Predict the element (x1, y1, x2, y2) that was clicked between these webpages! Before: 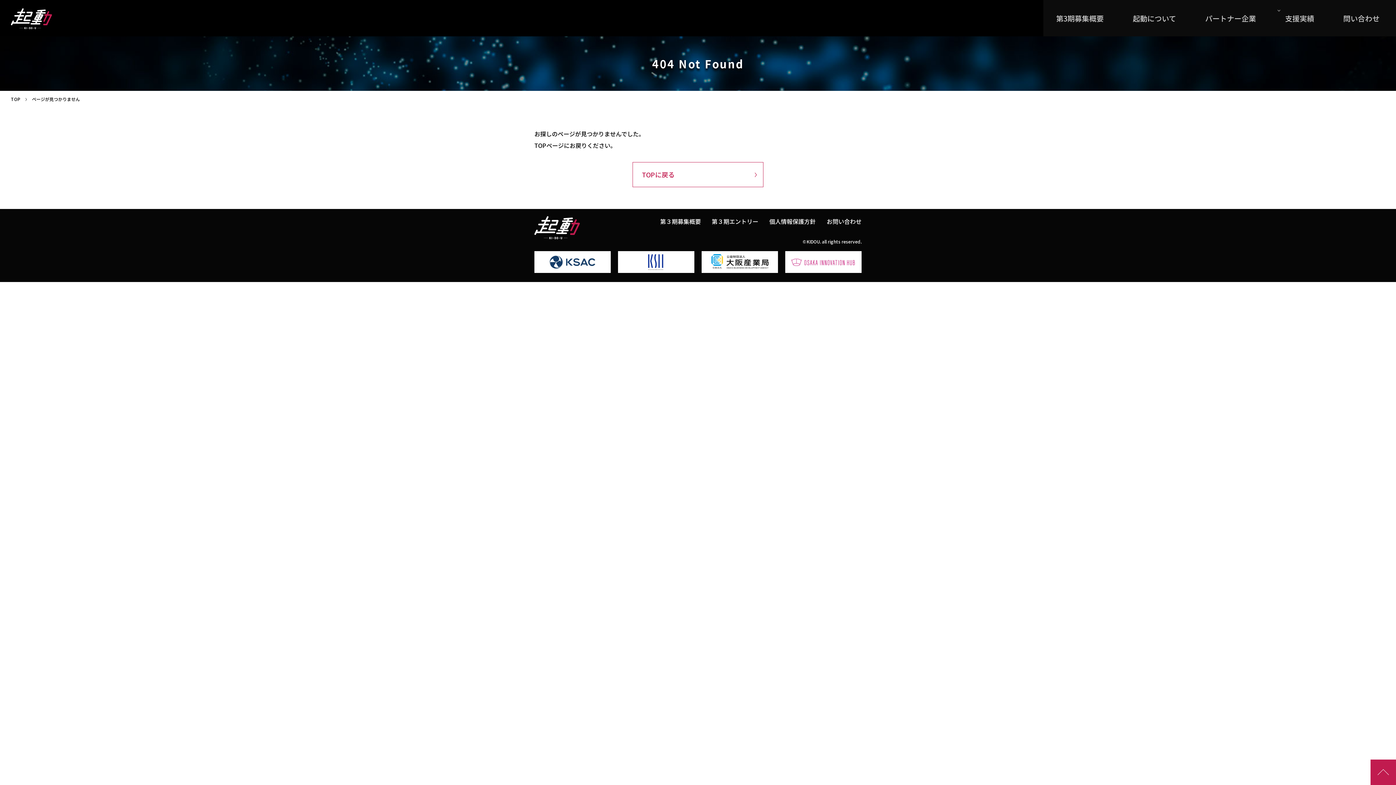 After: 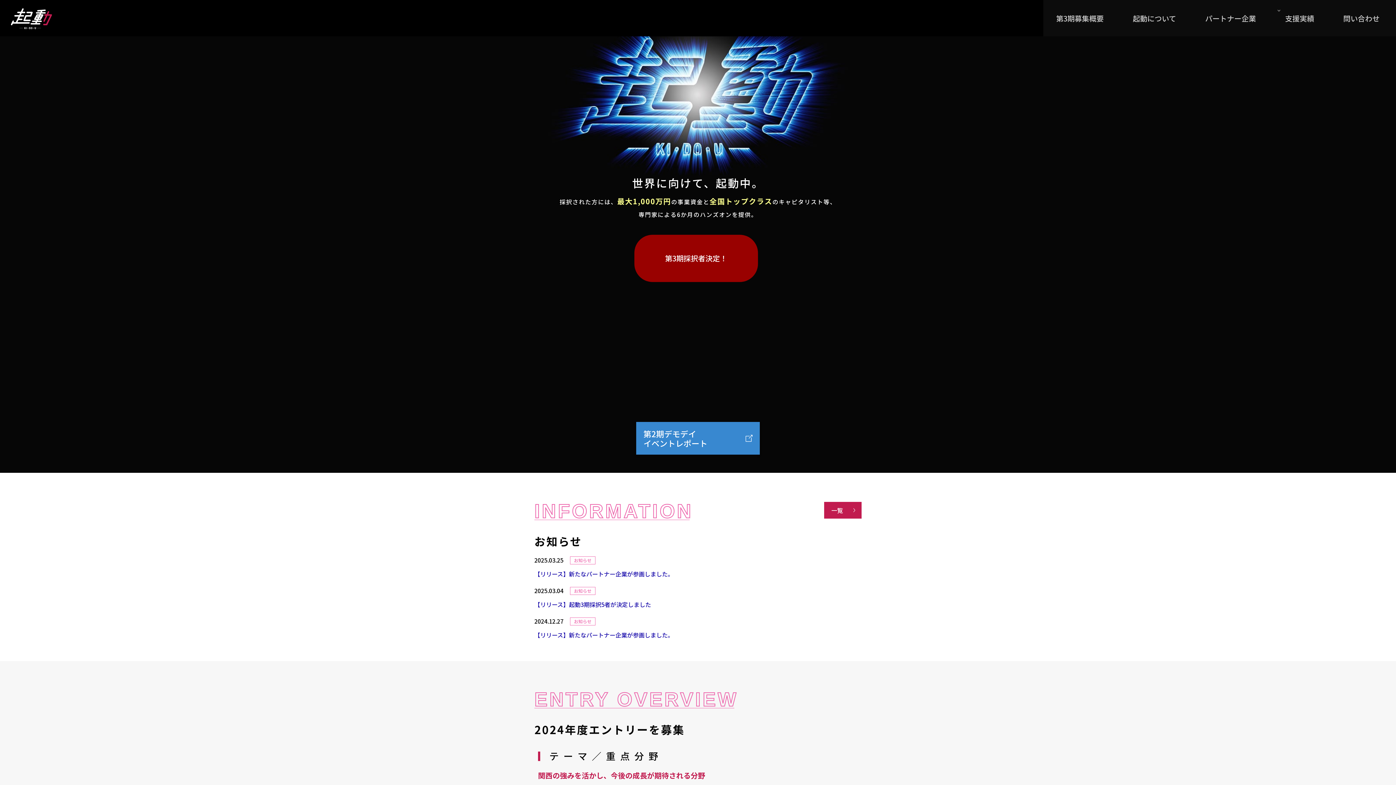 Action: bbox: (10, 8, 52, 29)